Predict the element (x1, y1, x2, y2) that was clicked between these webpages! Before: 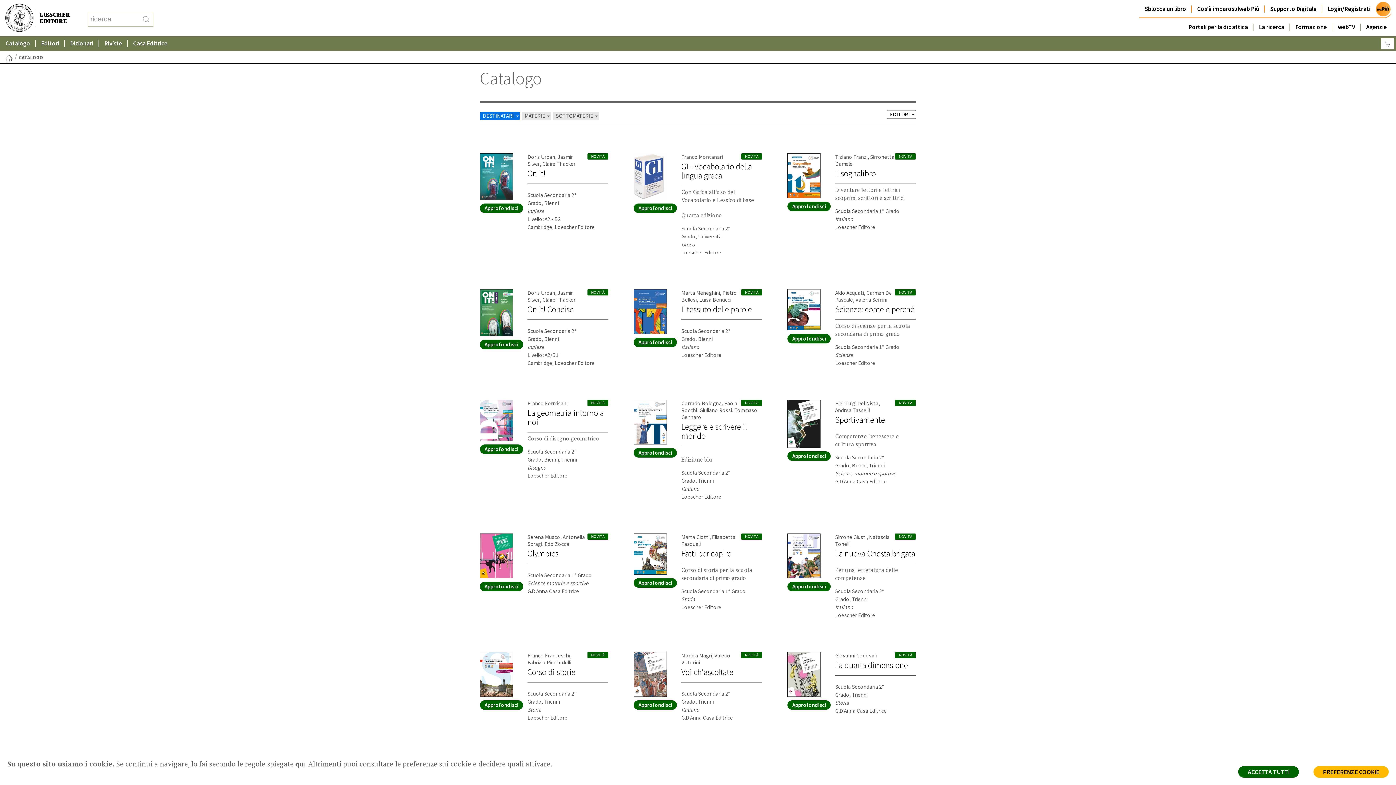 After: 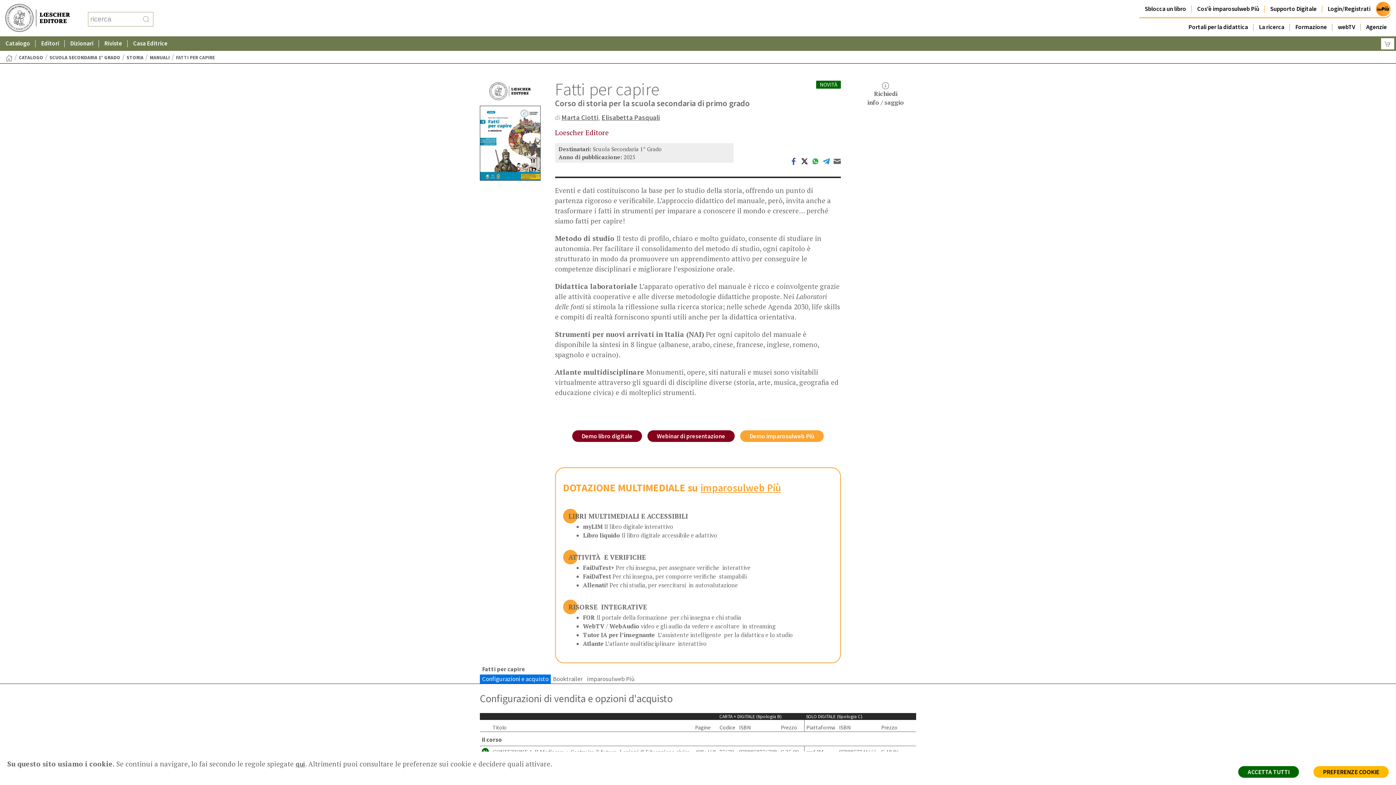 Action: label:   bbox: (633, 549, 666, 557)